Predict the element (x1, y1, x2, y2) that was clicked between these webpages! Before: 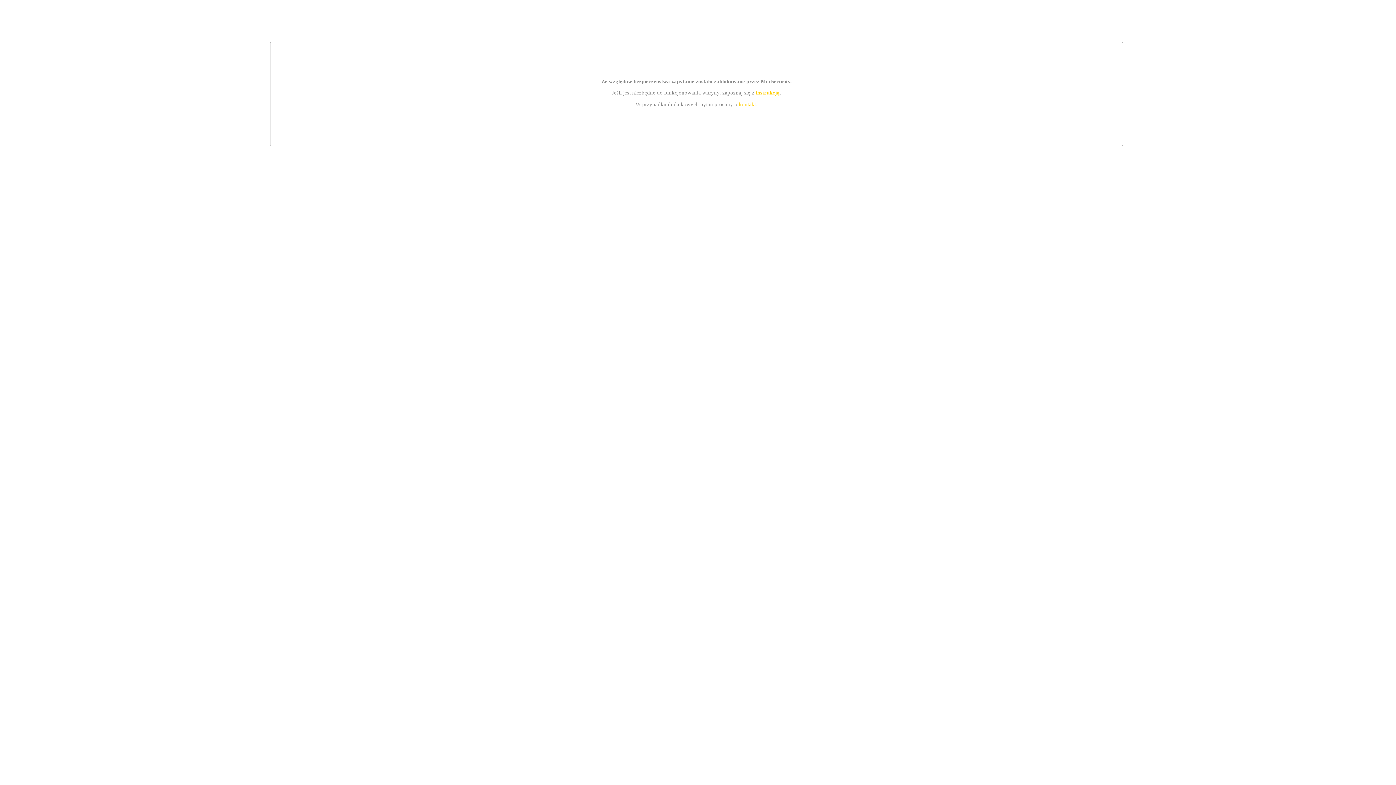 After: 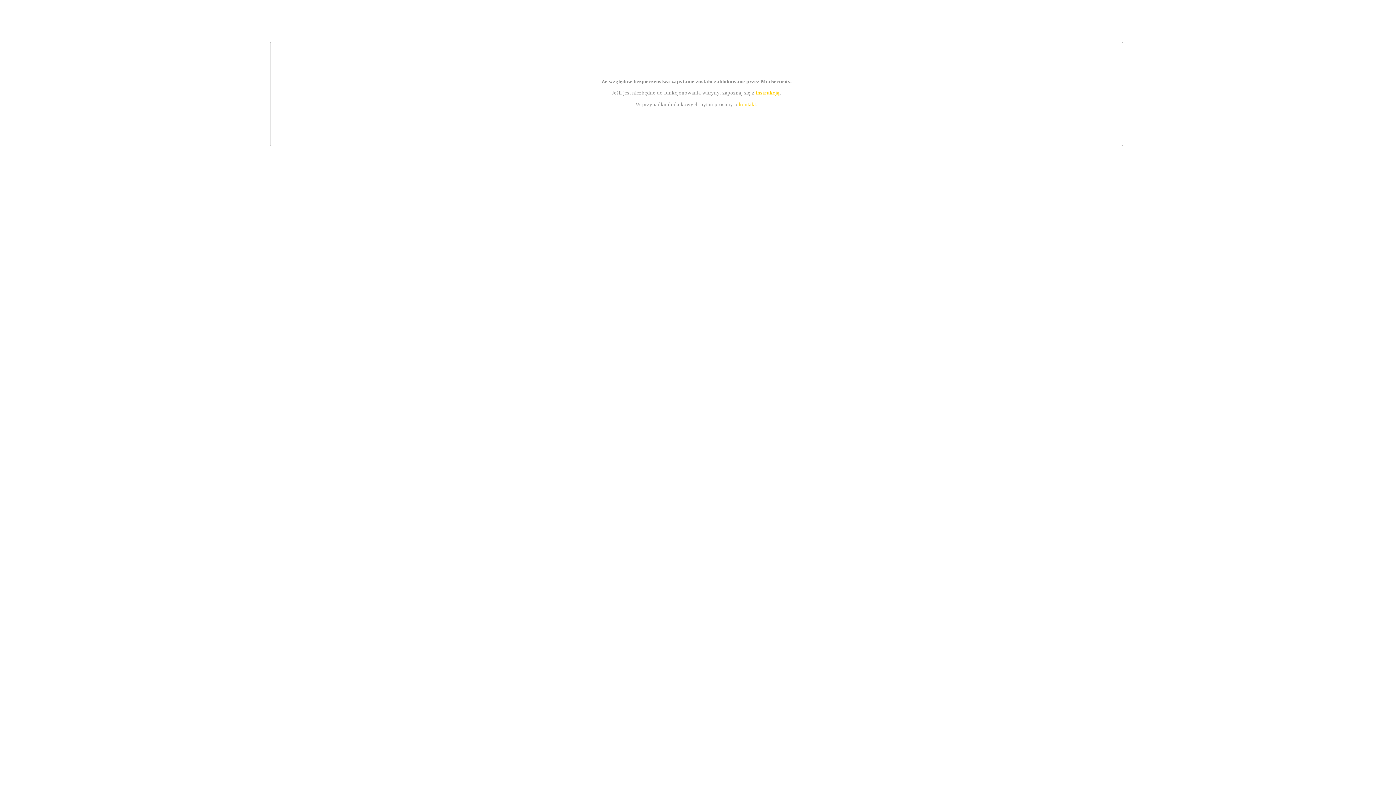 Action: bbox: (739, 101, 756, 107) label: kontakt